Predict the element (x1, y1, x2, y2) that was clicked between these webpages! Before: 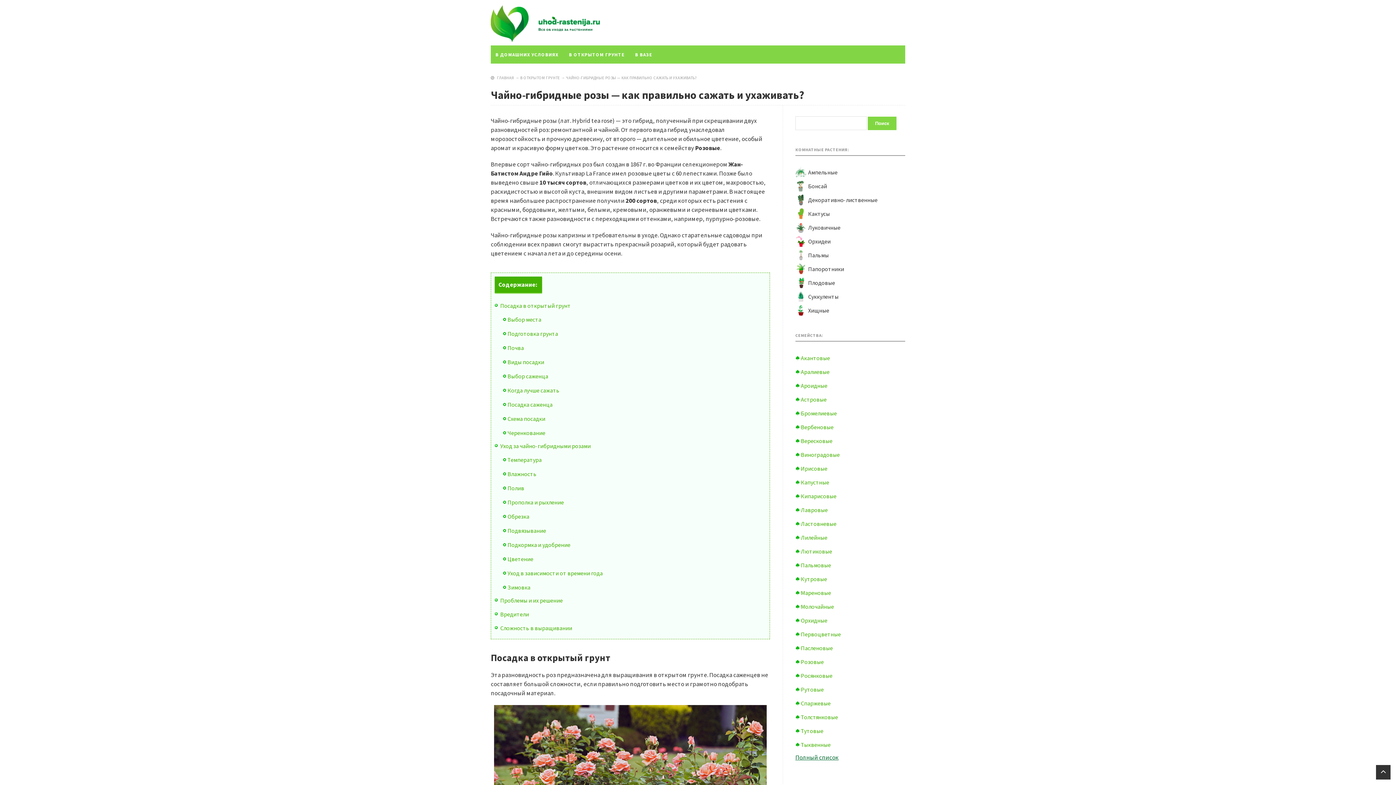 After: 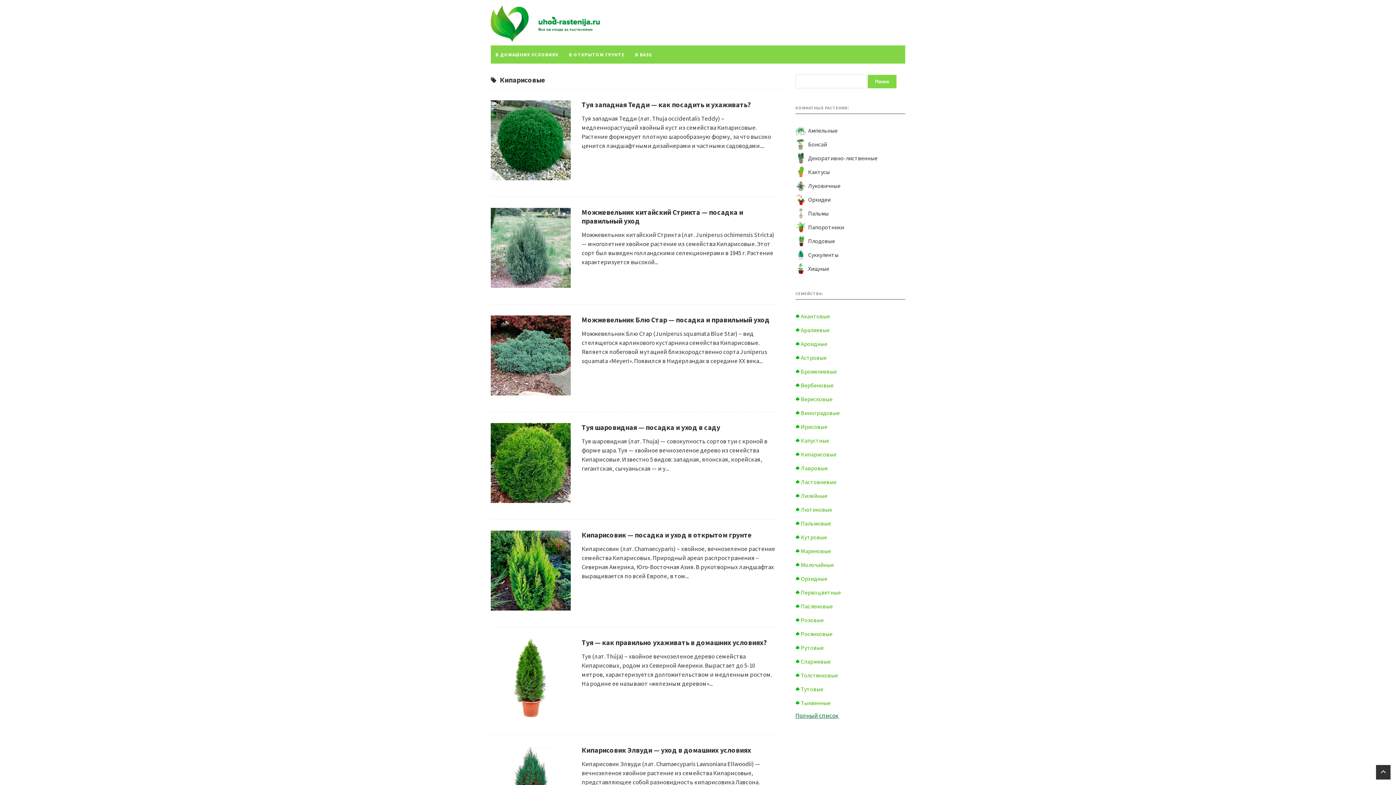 Action: bbox: (801, 492, 836, 500) label: Кипарисовые